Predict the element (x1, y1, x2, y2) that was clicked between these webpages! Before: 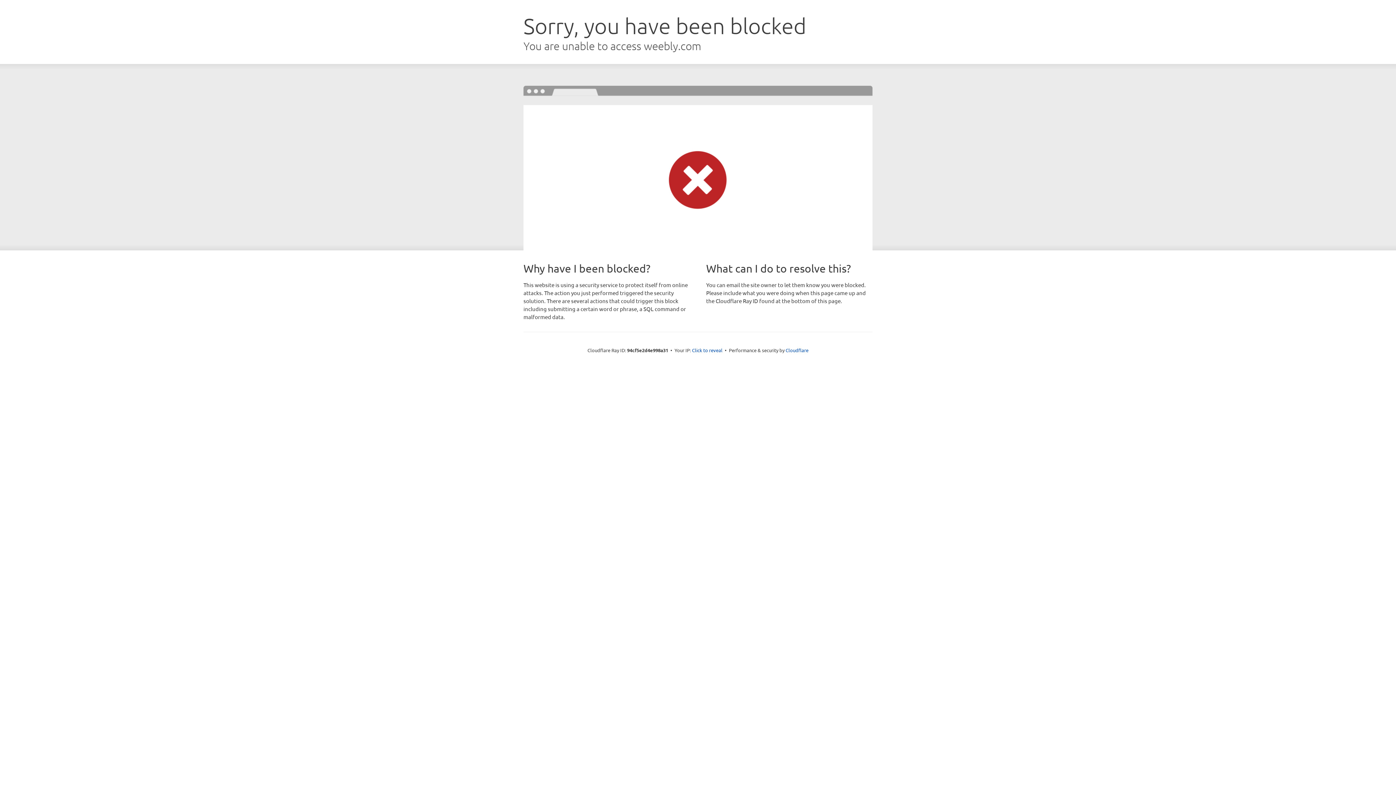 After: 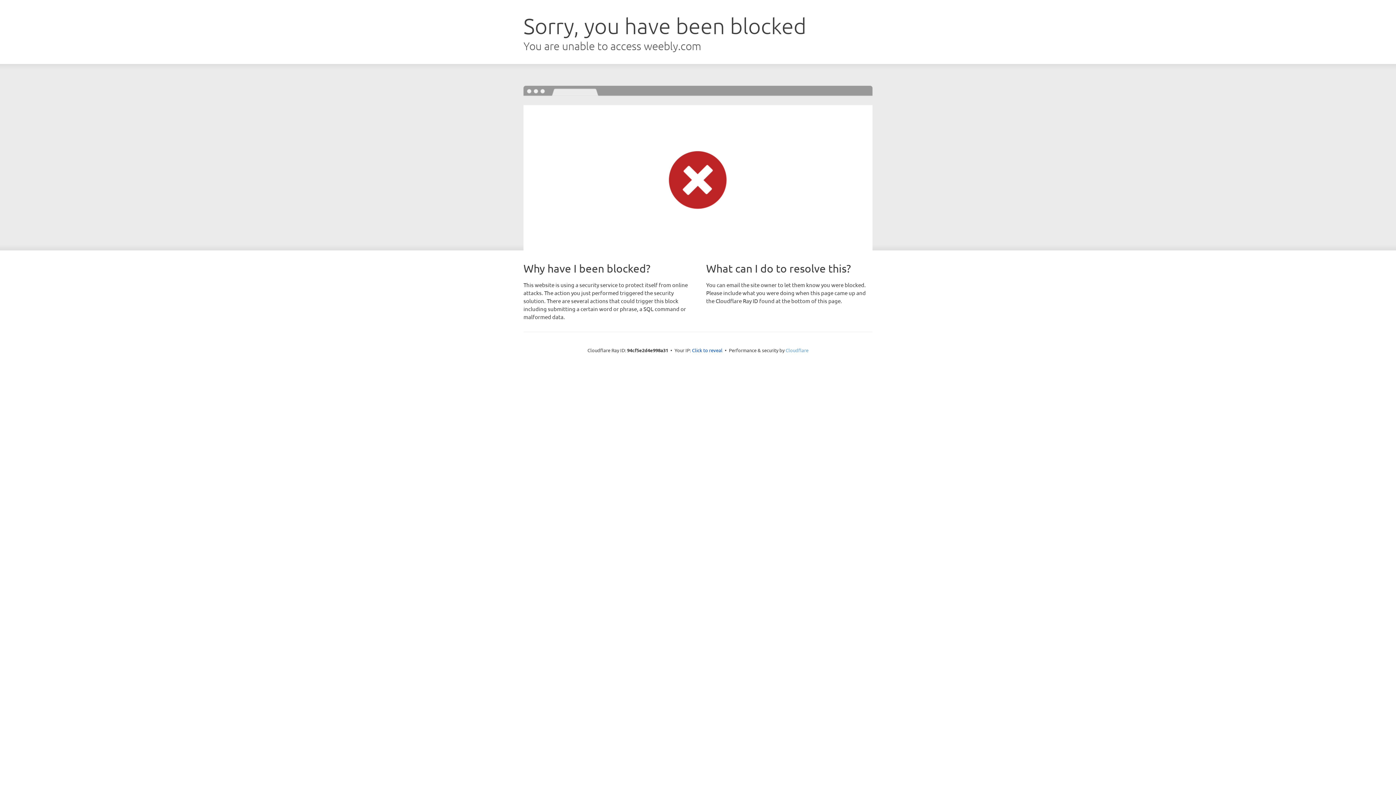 Action: label: Cloudflare bbox: (785, 347, 808, 353)